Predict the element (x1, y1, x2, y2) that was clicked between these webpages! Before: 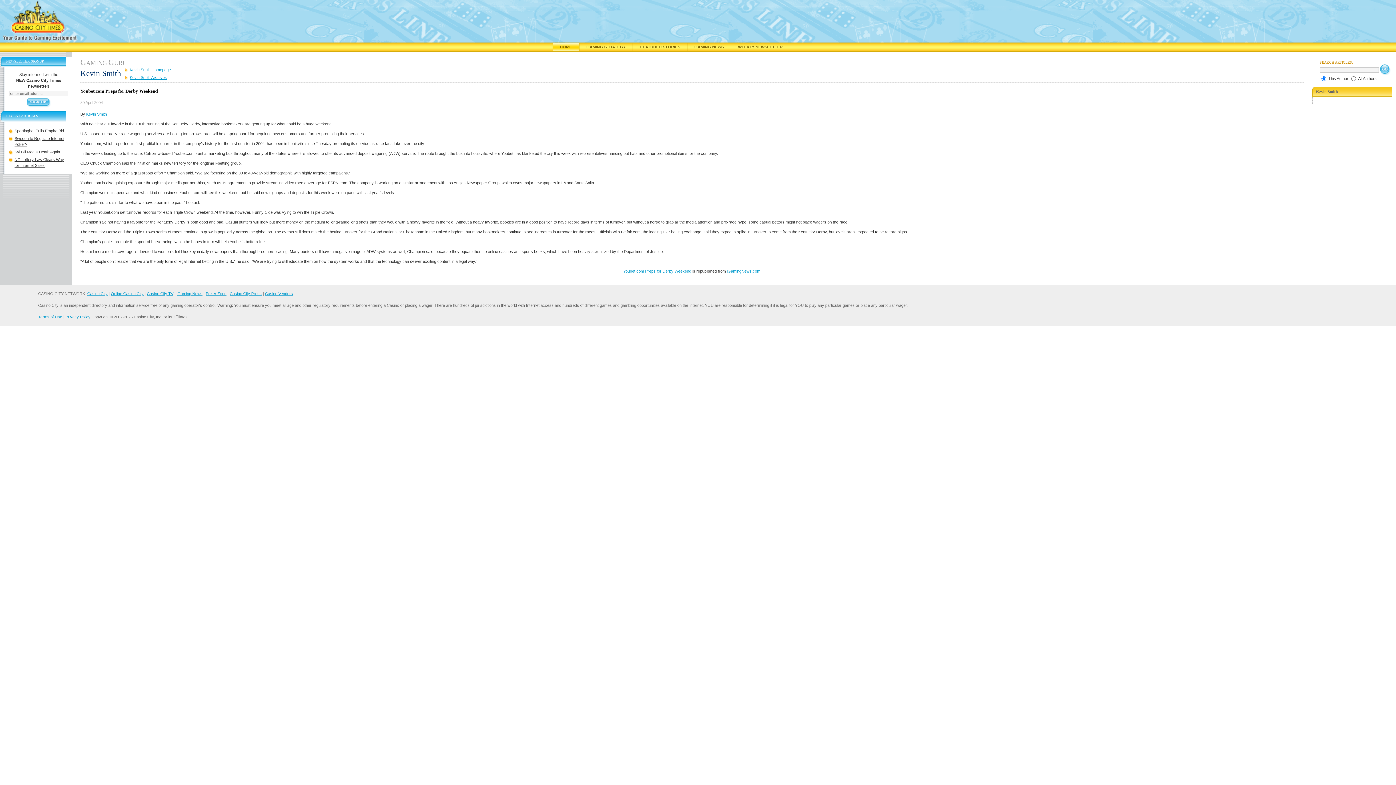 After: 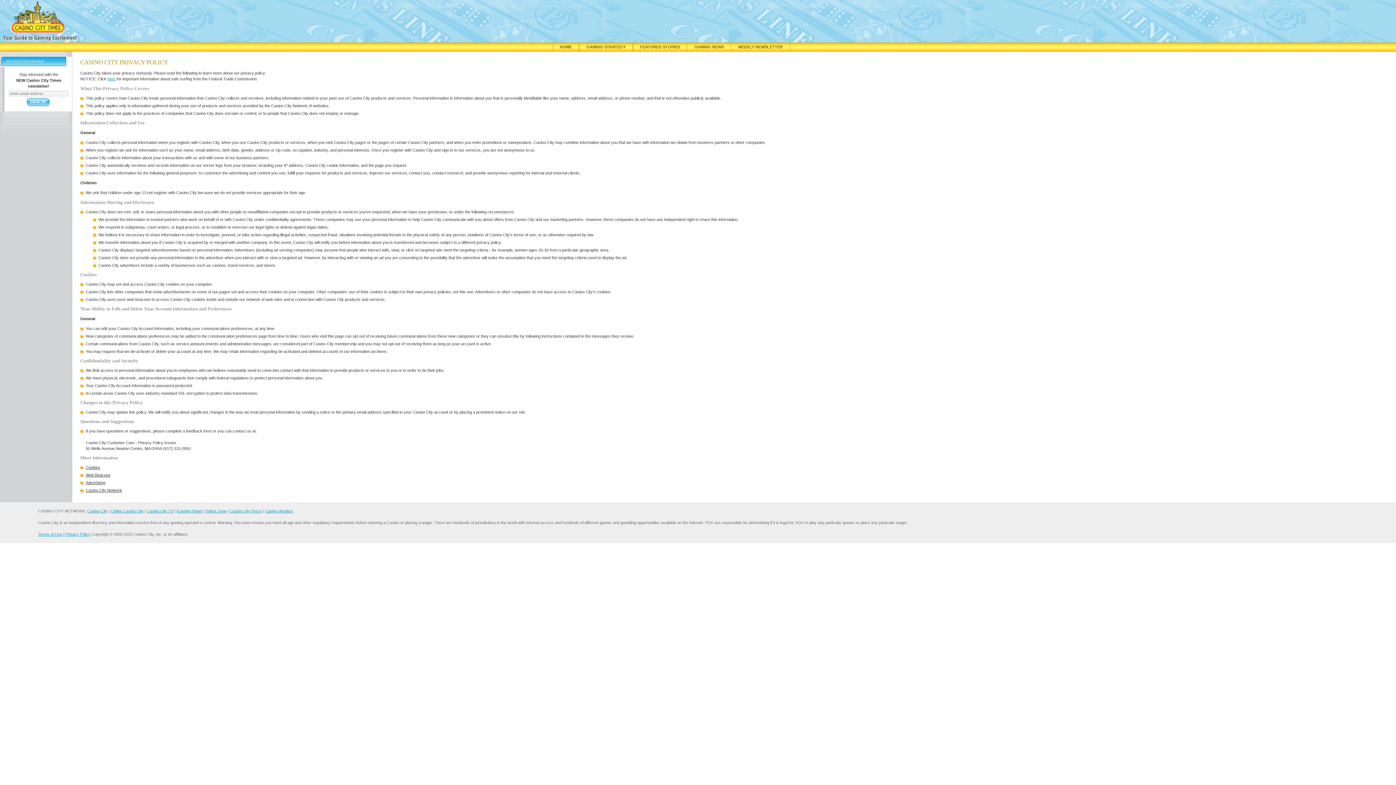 Action: label: Privacy Policy bbox: (65, 314, 90, 319)